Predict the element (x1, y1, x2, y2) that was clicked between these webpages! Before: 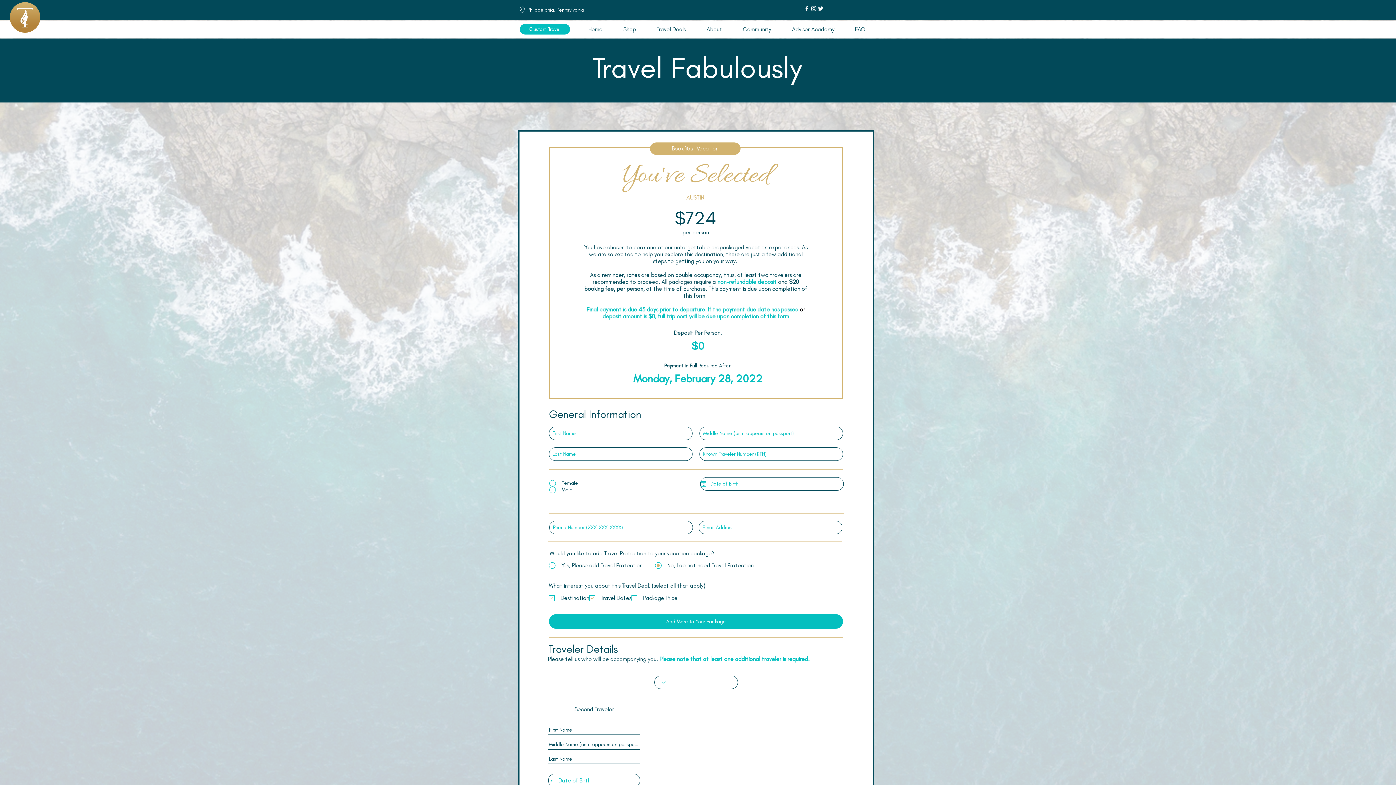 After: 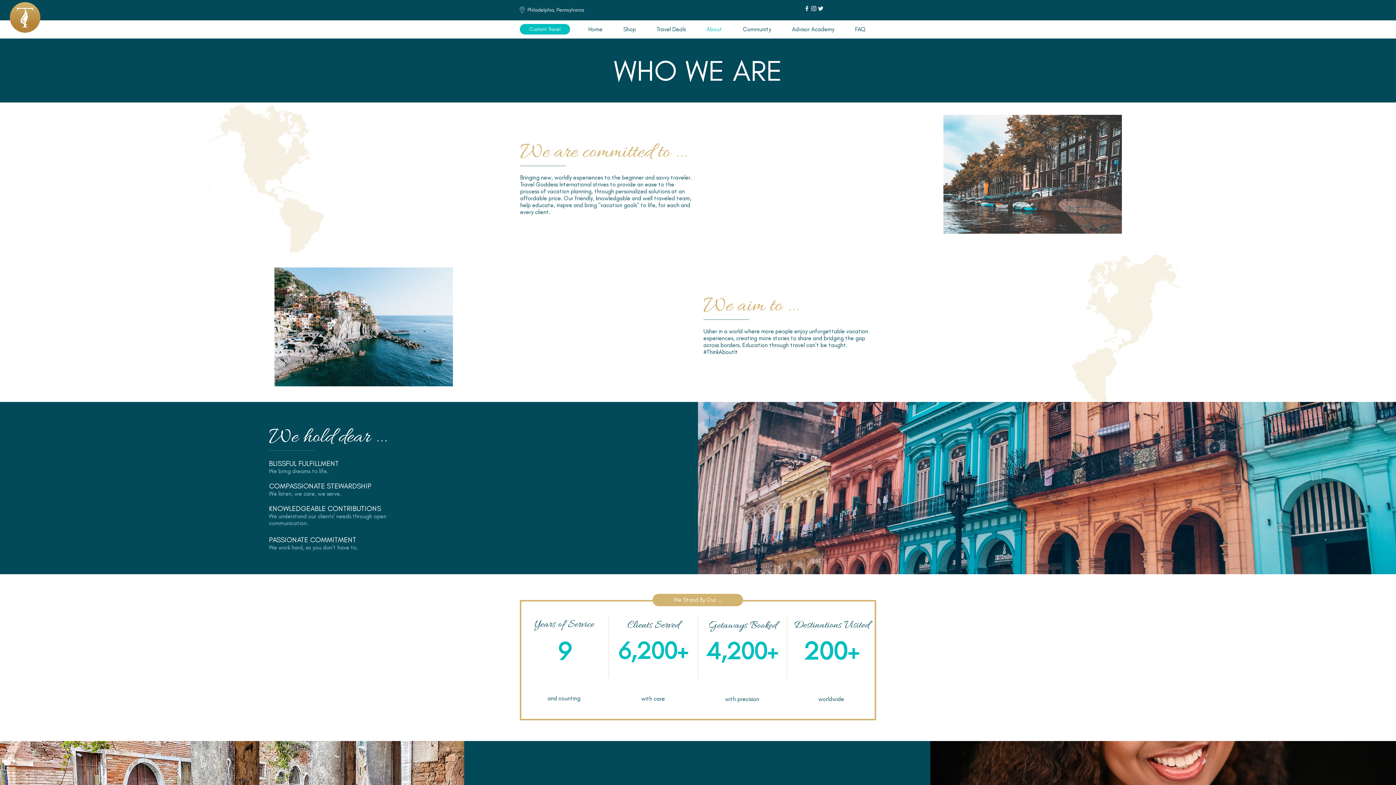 Action: label: About bbox: (696, 24, 732, 34)